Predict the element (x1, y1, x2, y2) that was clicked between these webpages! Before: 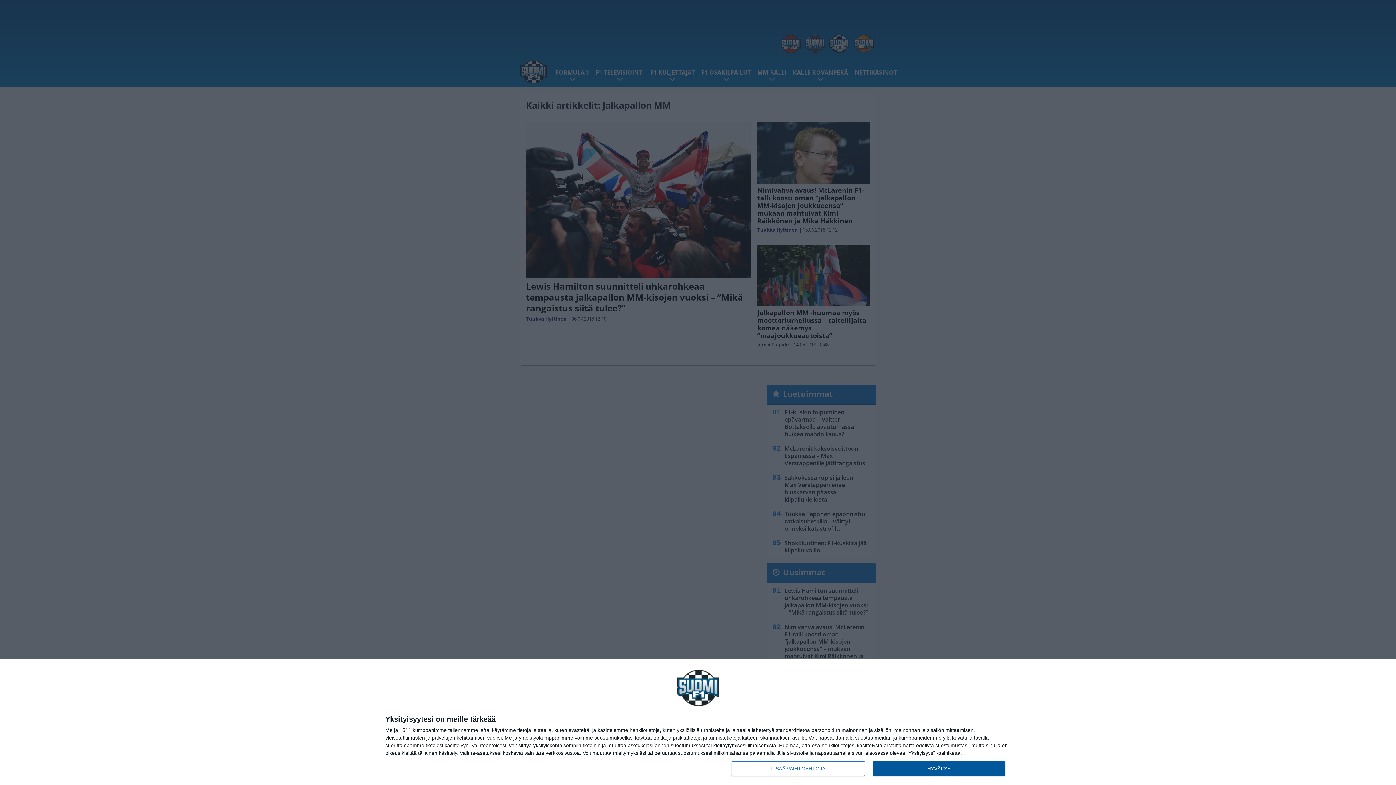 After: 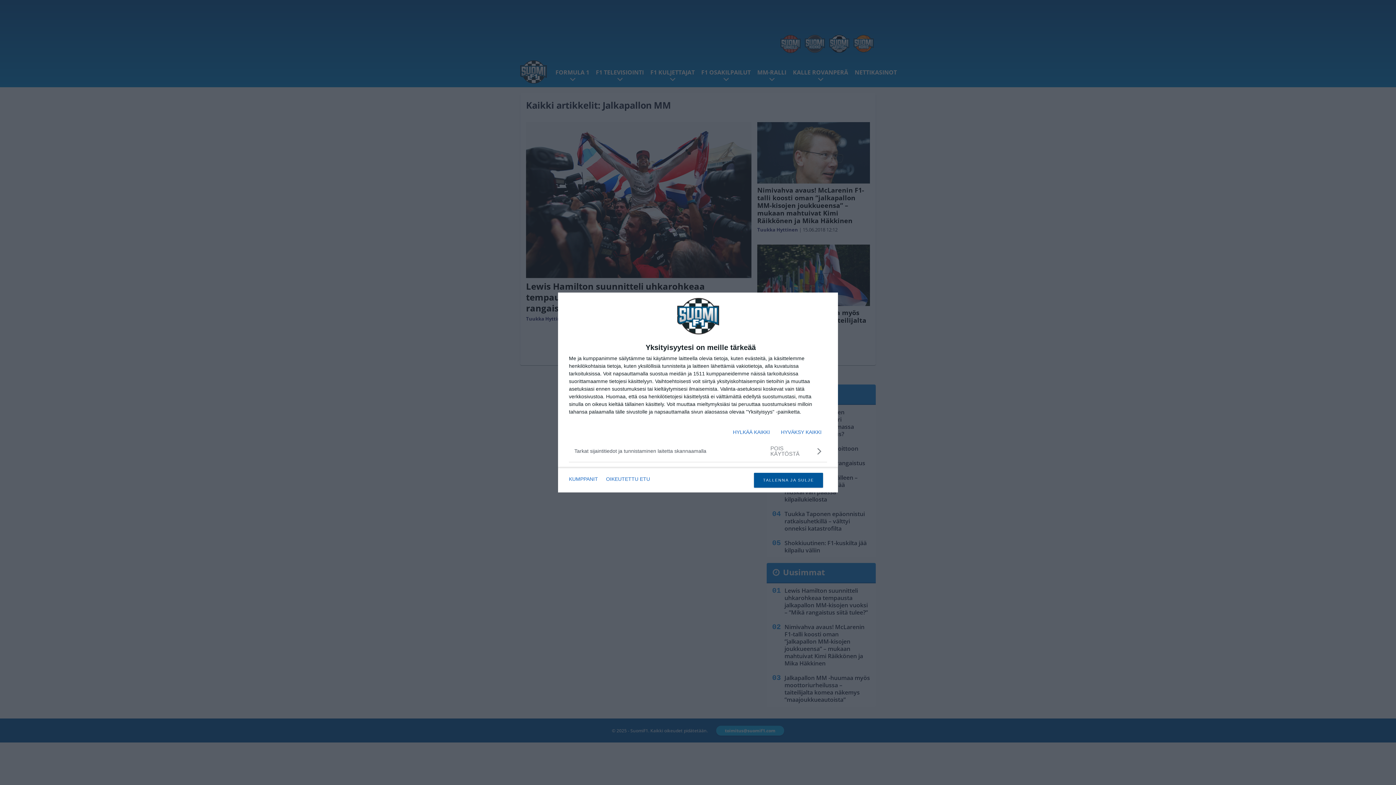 Action: bbox: (732, 761, 864, 776) label: LISÄÄ VAIHTOEHTOJA